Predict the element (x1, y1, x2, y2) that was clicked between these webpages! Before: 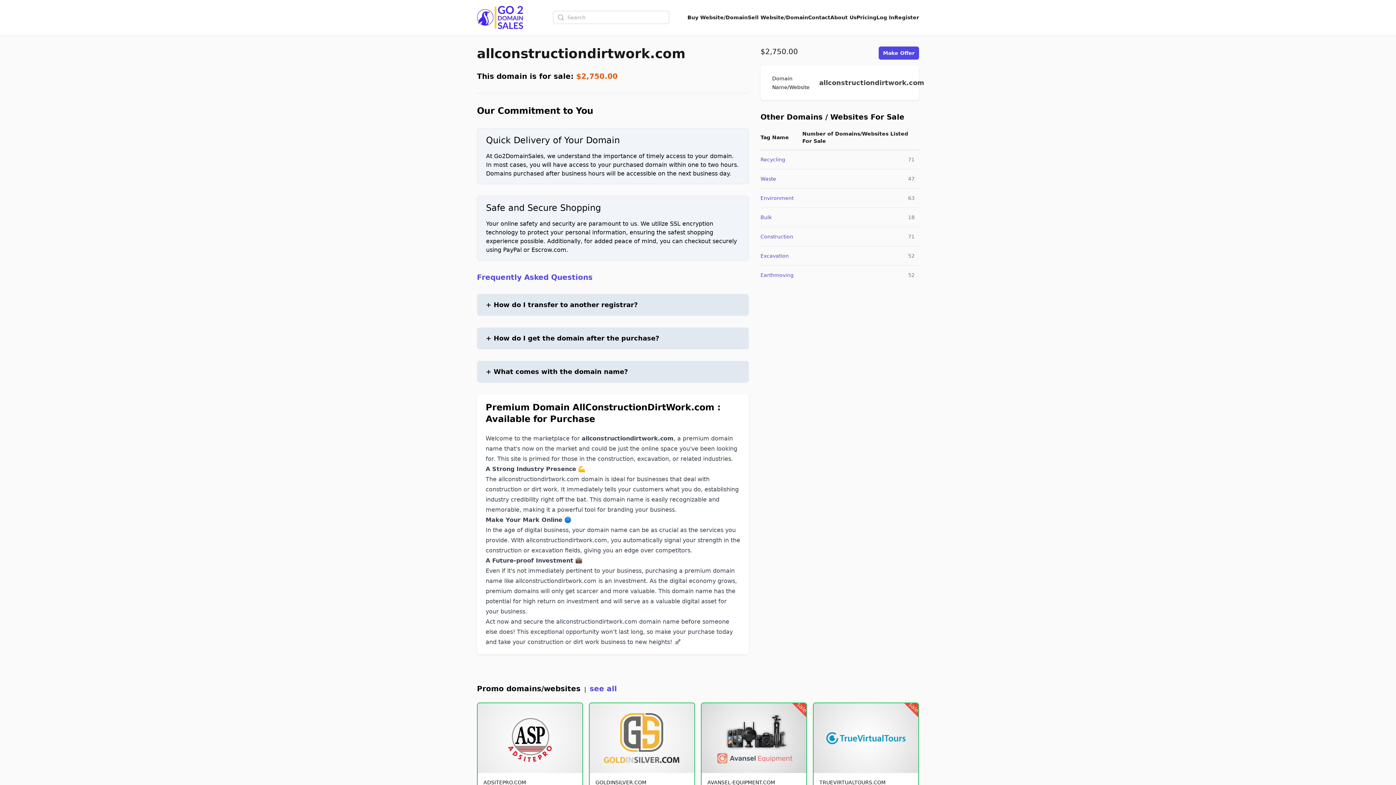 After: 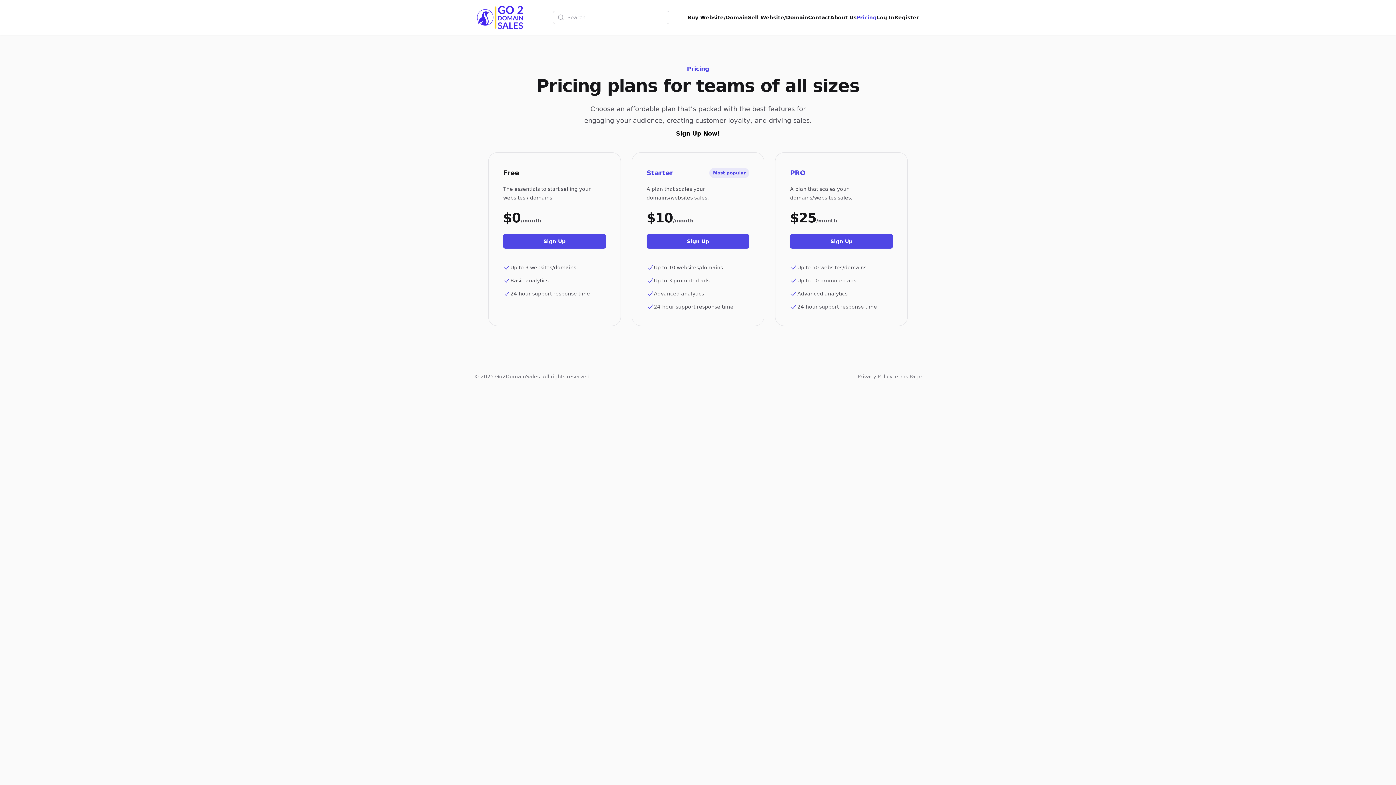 Action: bbox: (856, 13, 876, 21) label: Pricing